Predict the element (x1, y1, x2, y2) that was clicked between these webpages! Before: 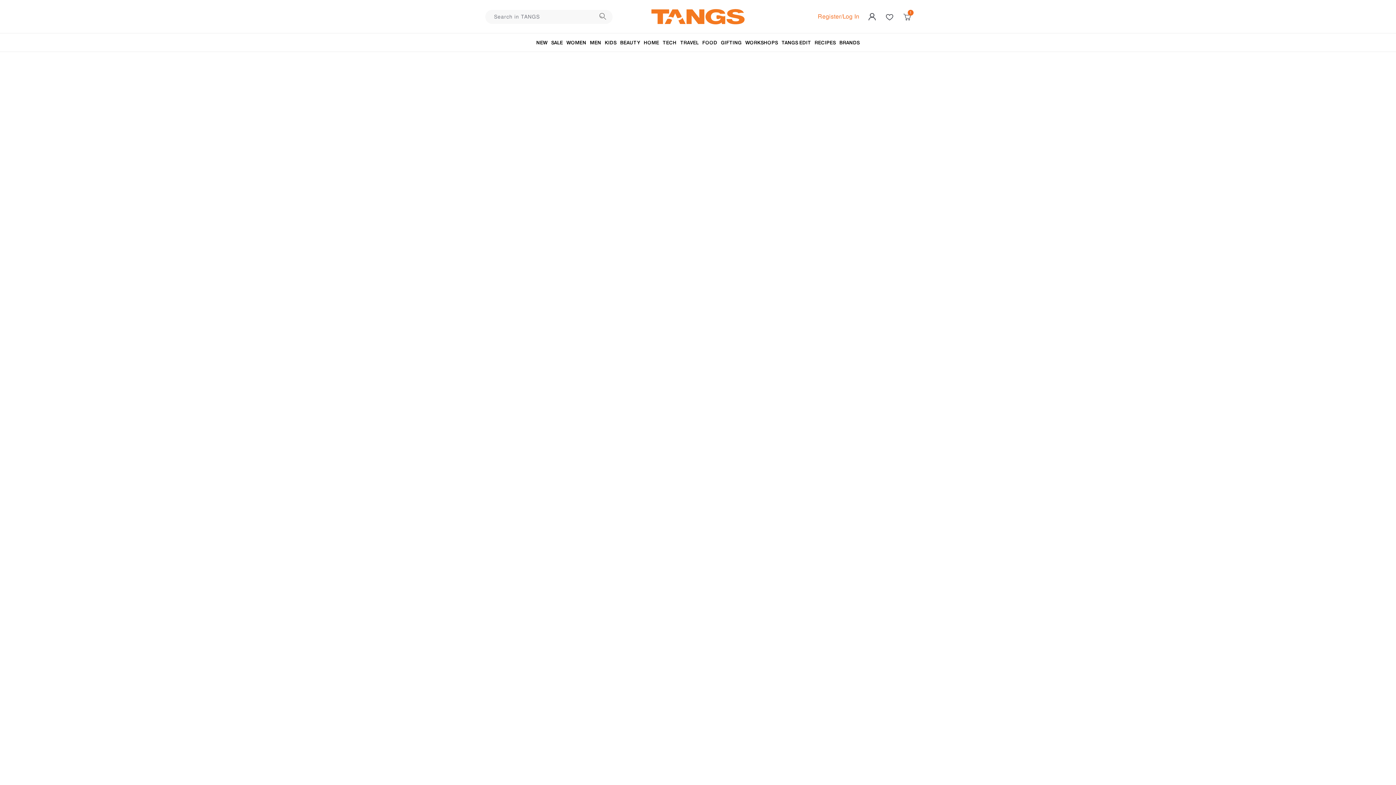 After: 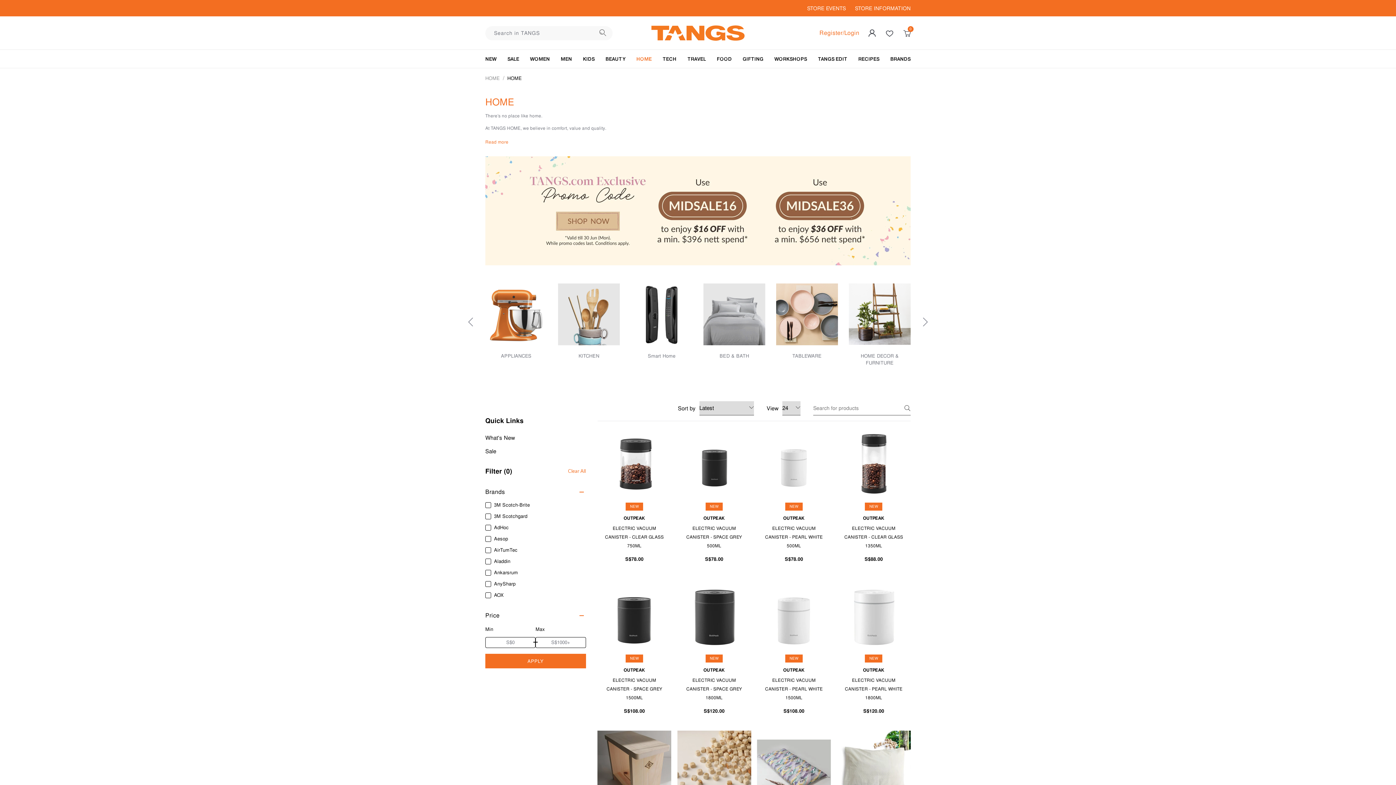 Action: bbox: (642, 33, 661, 52) label: HOME